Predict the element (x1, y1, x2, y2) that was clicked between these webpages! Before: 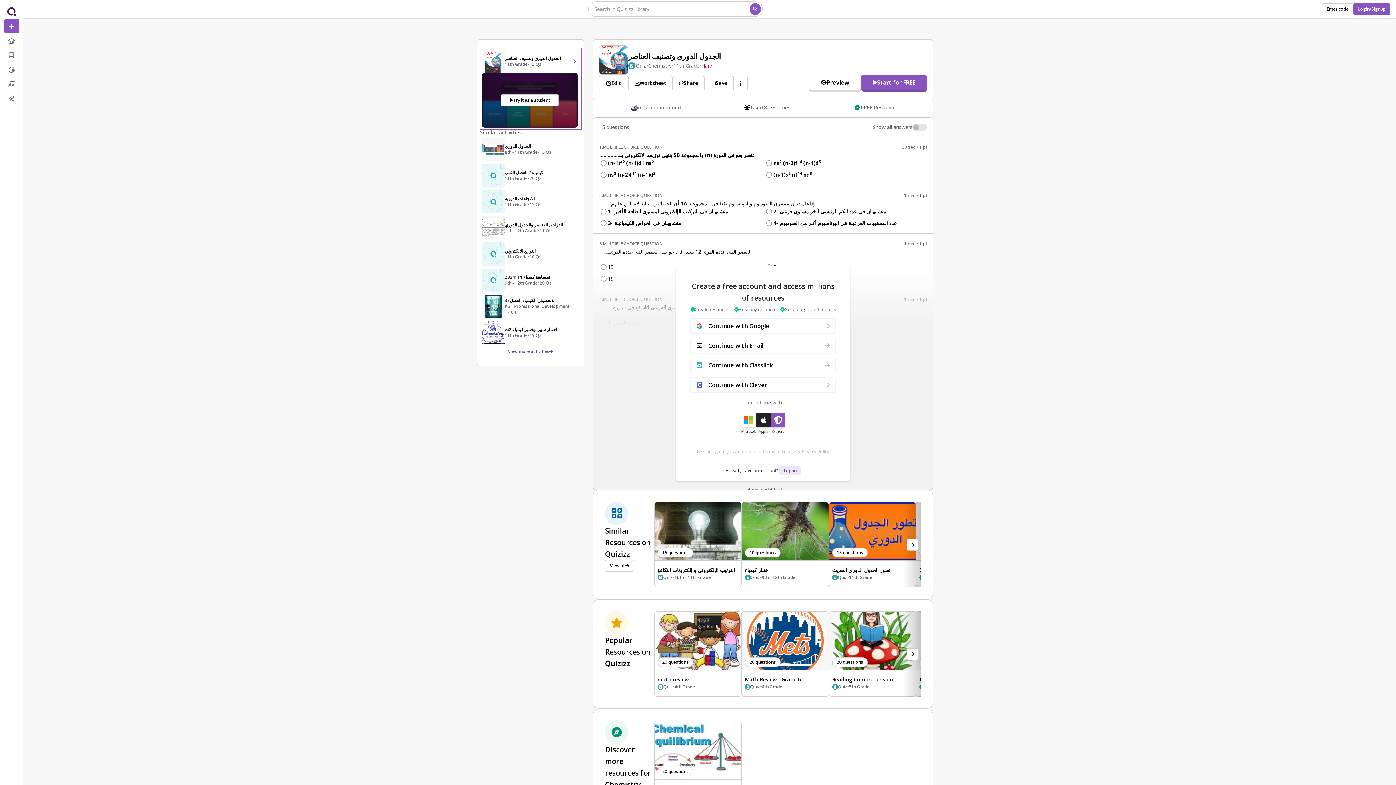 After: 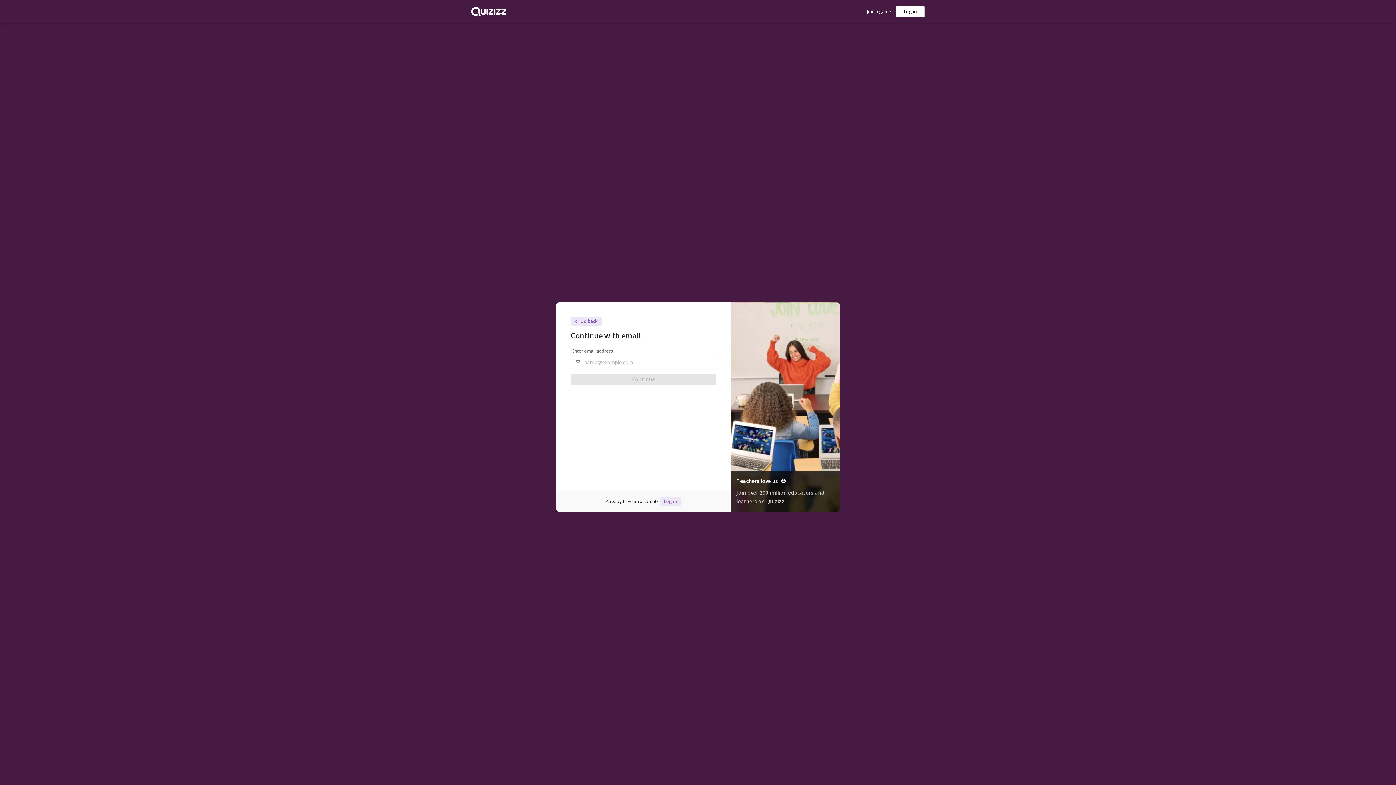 Action: label: Continue with Email bbox: (690, 338, 836, 353)